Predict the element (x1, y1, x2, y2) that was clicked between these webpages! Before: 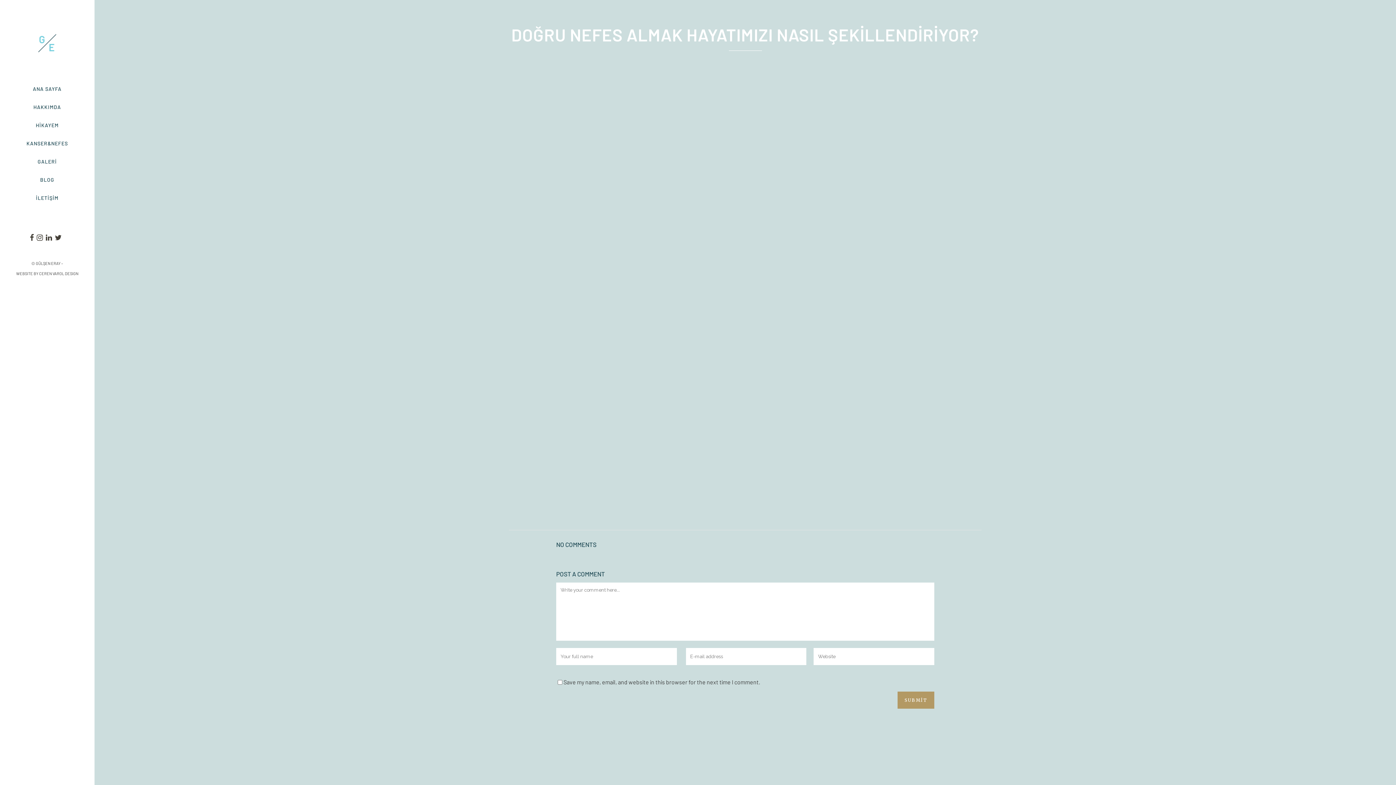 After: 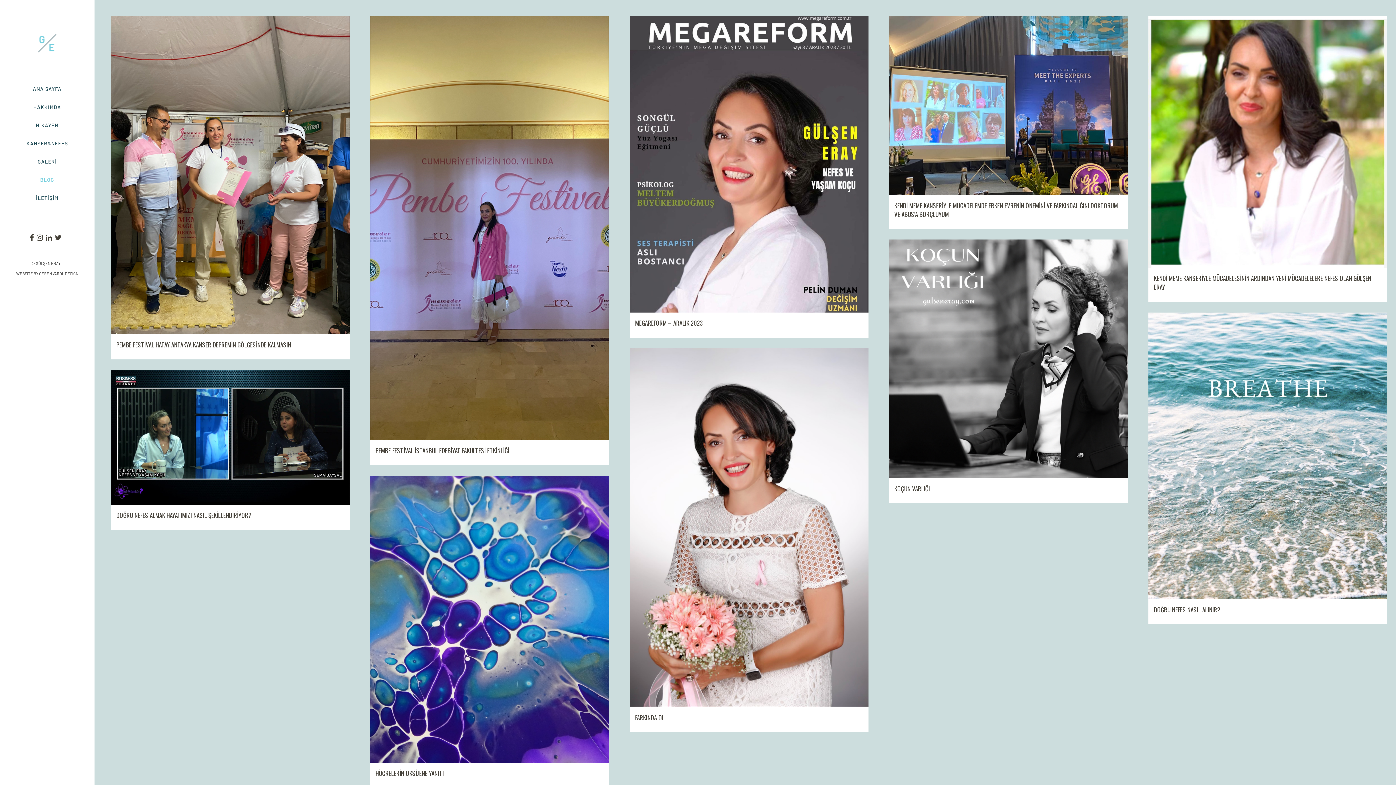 Action: label: BLOG bbox: (10, 170, 83, 189)